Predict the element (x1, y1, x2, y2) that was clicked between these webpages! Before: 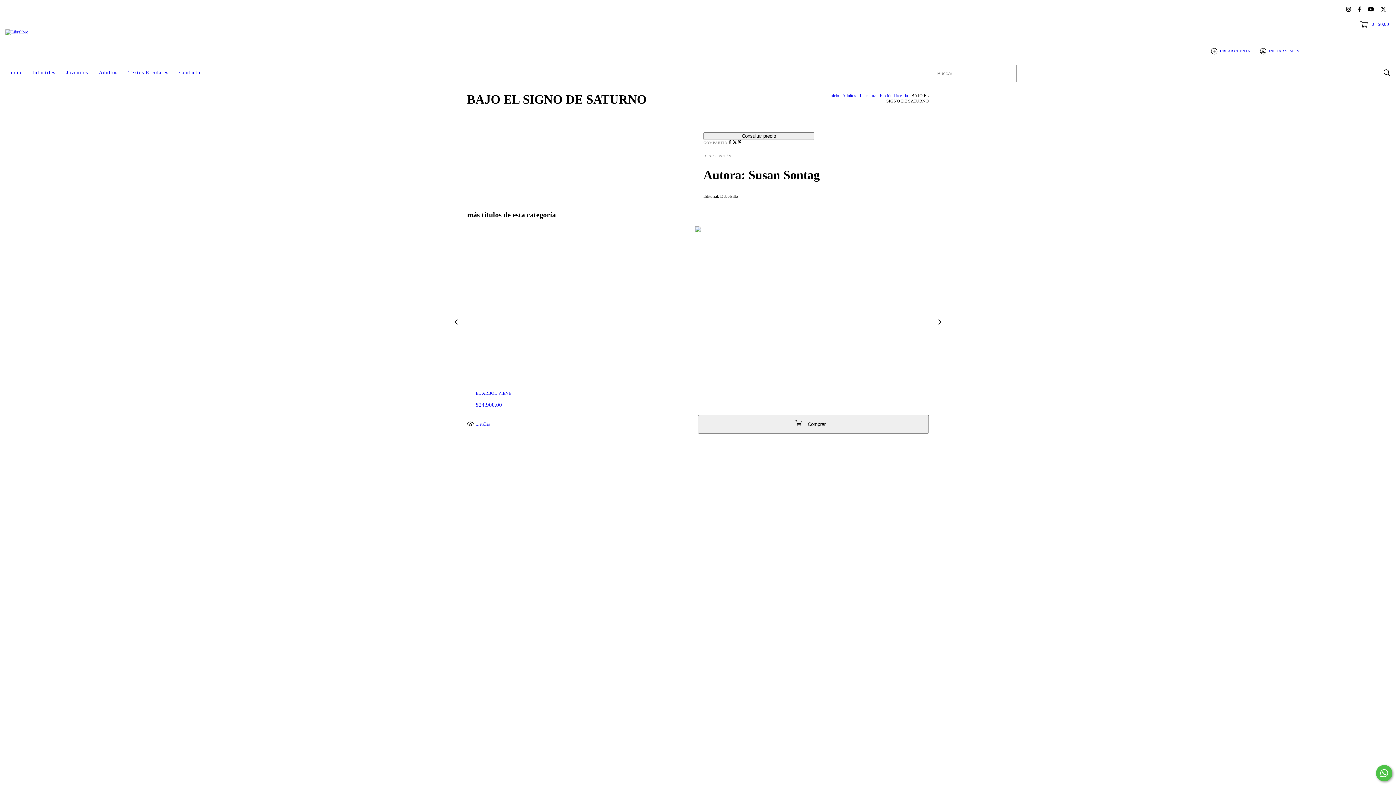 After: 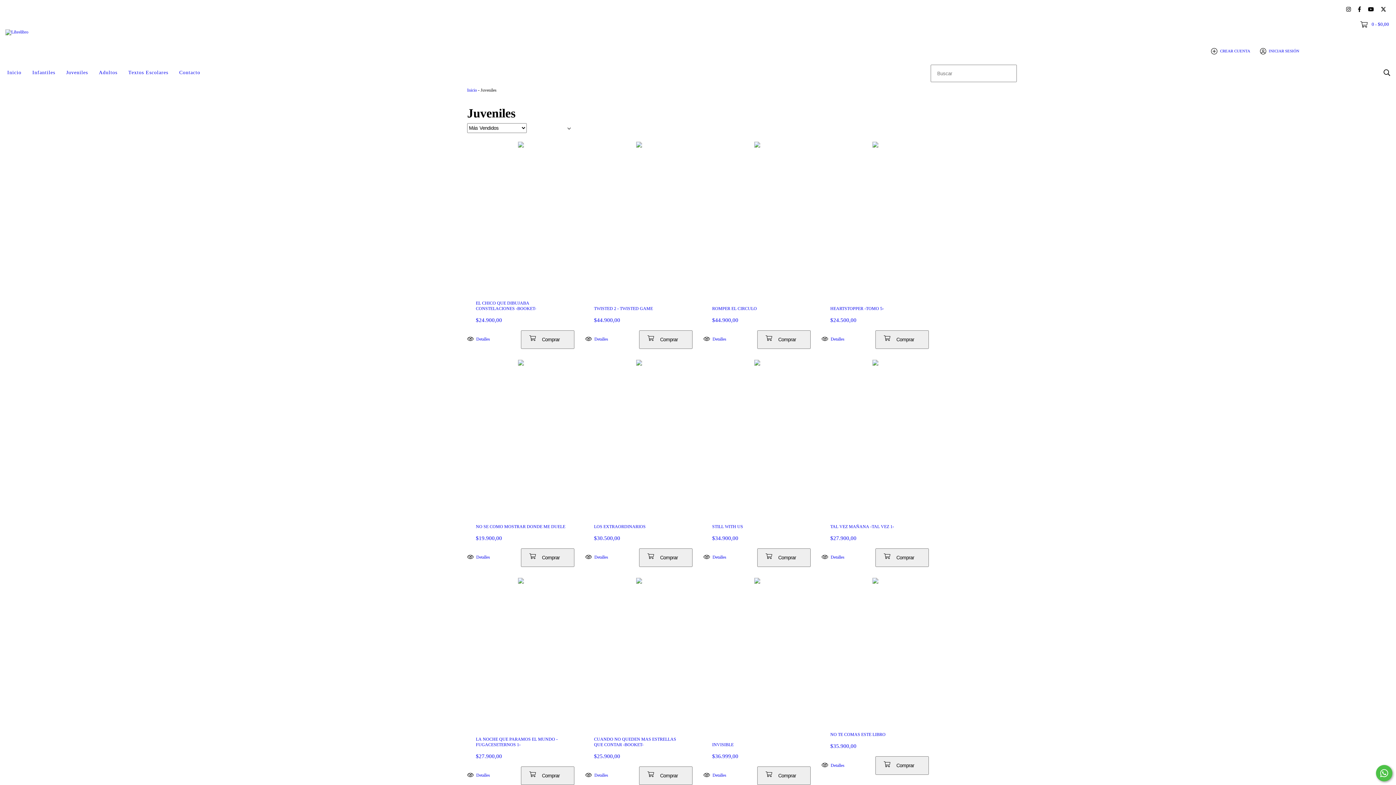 Action: label: Juveniles bbox: (60, 64, 93, 80)